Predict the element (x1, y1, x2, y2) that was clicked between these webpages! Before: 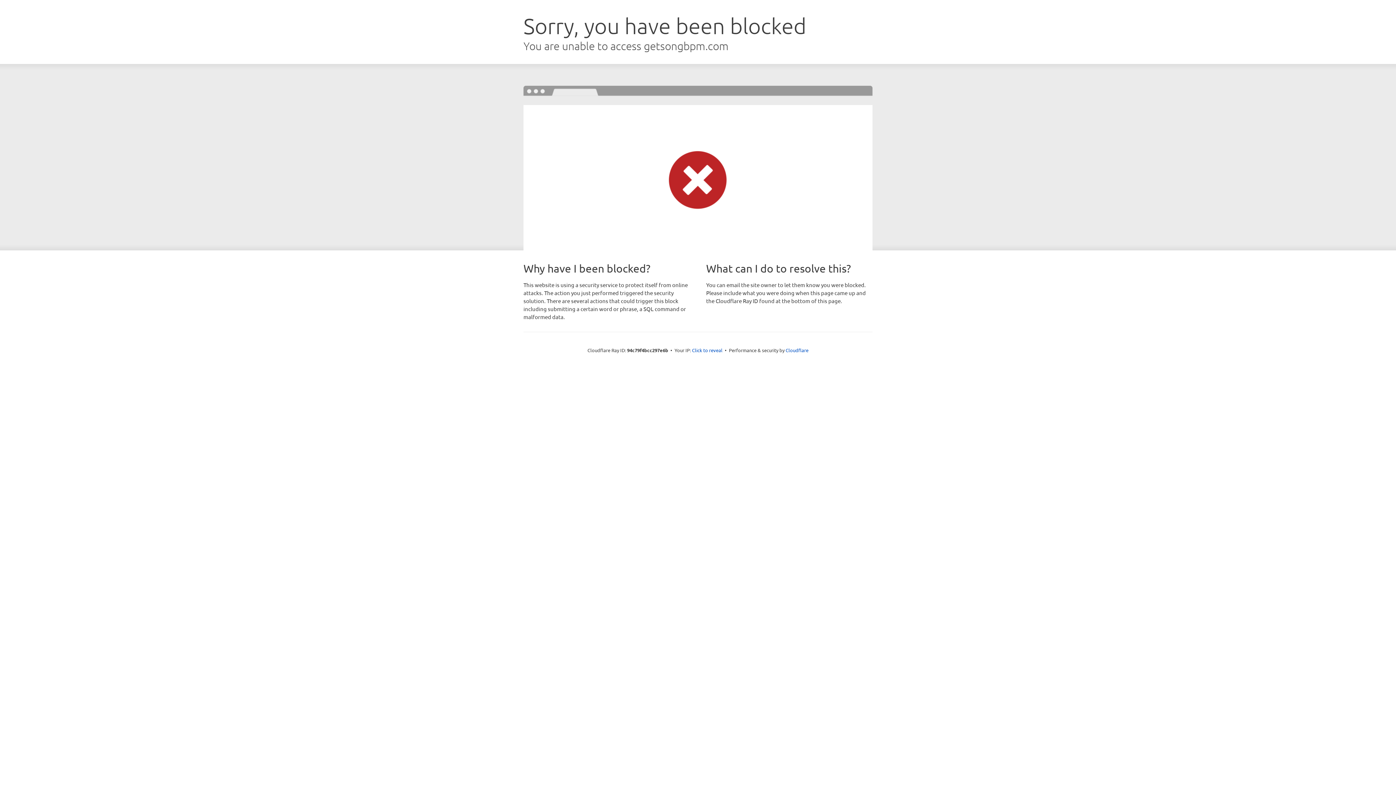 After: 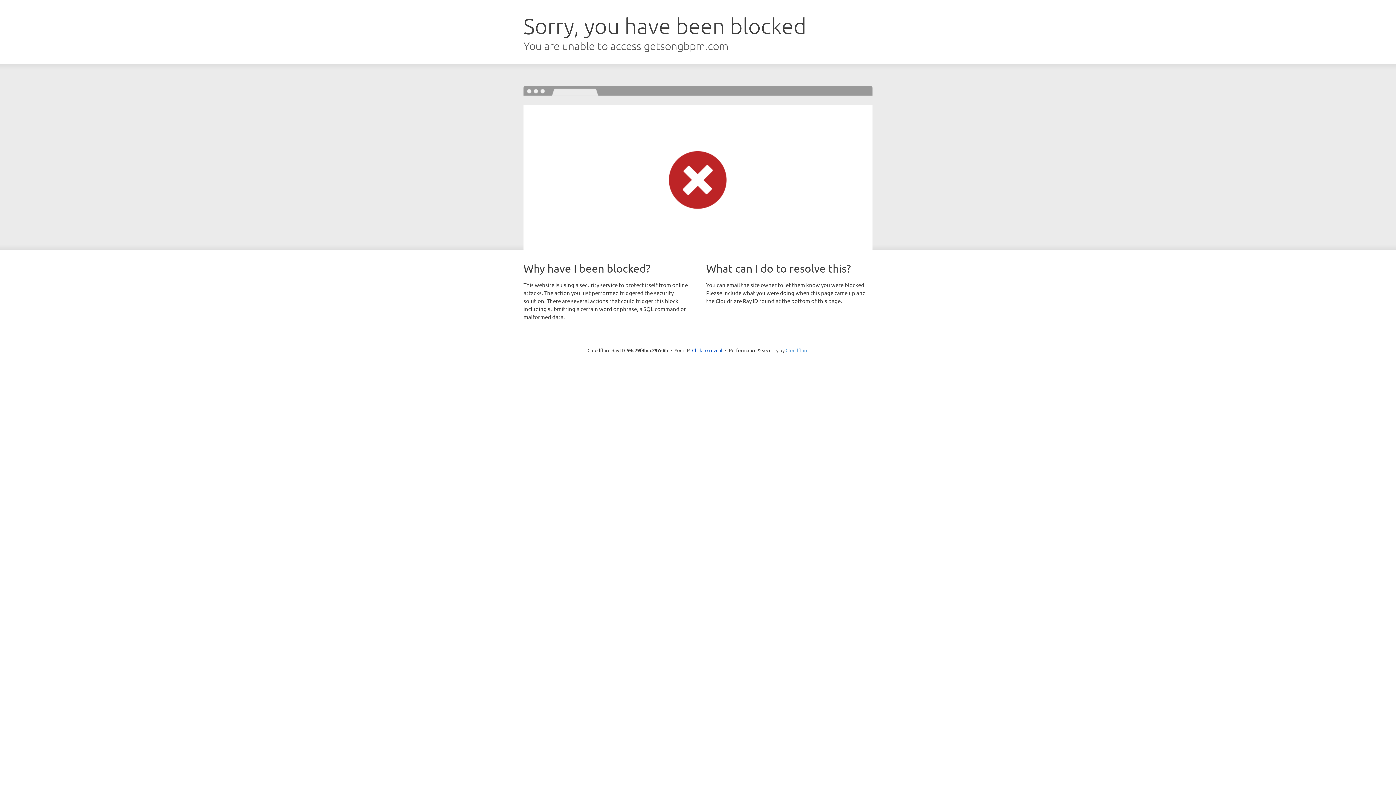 Action: label: Cloudflare bbox: (785, 347, 808, 353)